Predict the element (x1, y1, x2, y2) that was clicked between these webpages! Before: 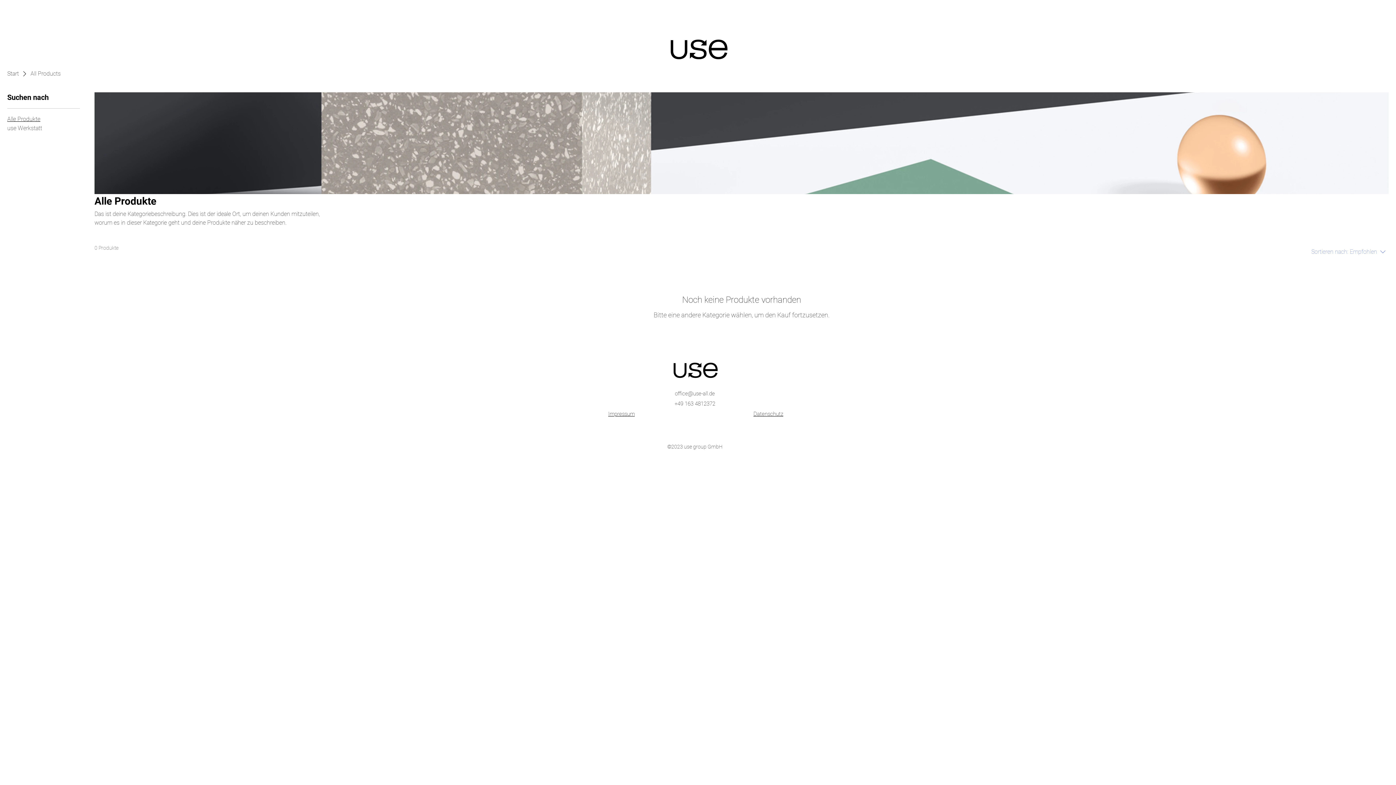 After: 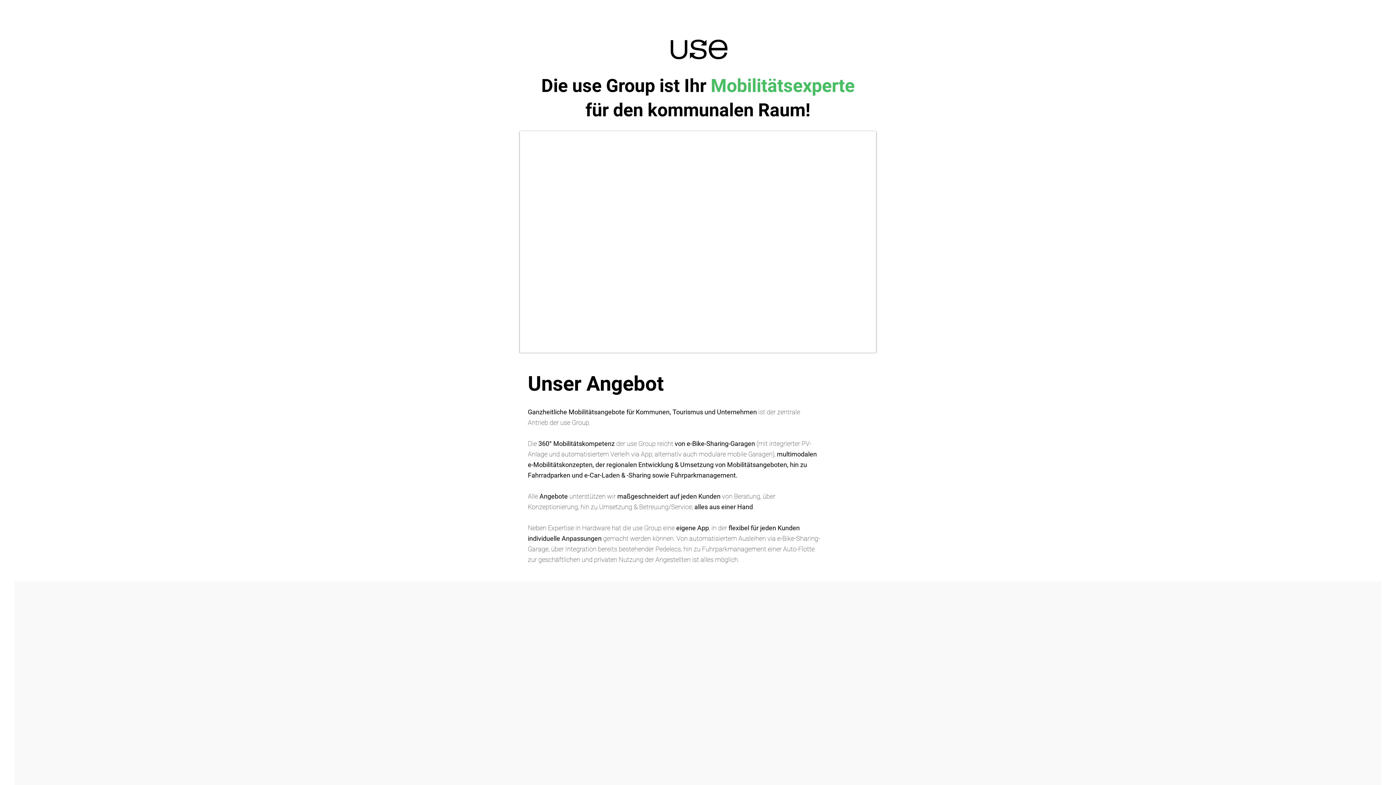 Action: bbox: (670, 39, 727, 59)